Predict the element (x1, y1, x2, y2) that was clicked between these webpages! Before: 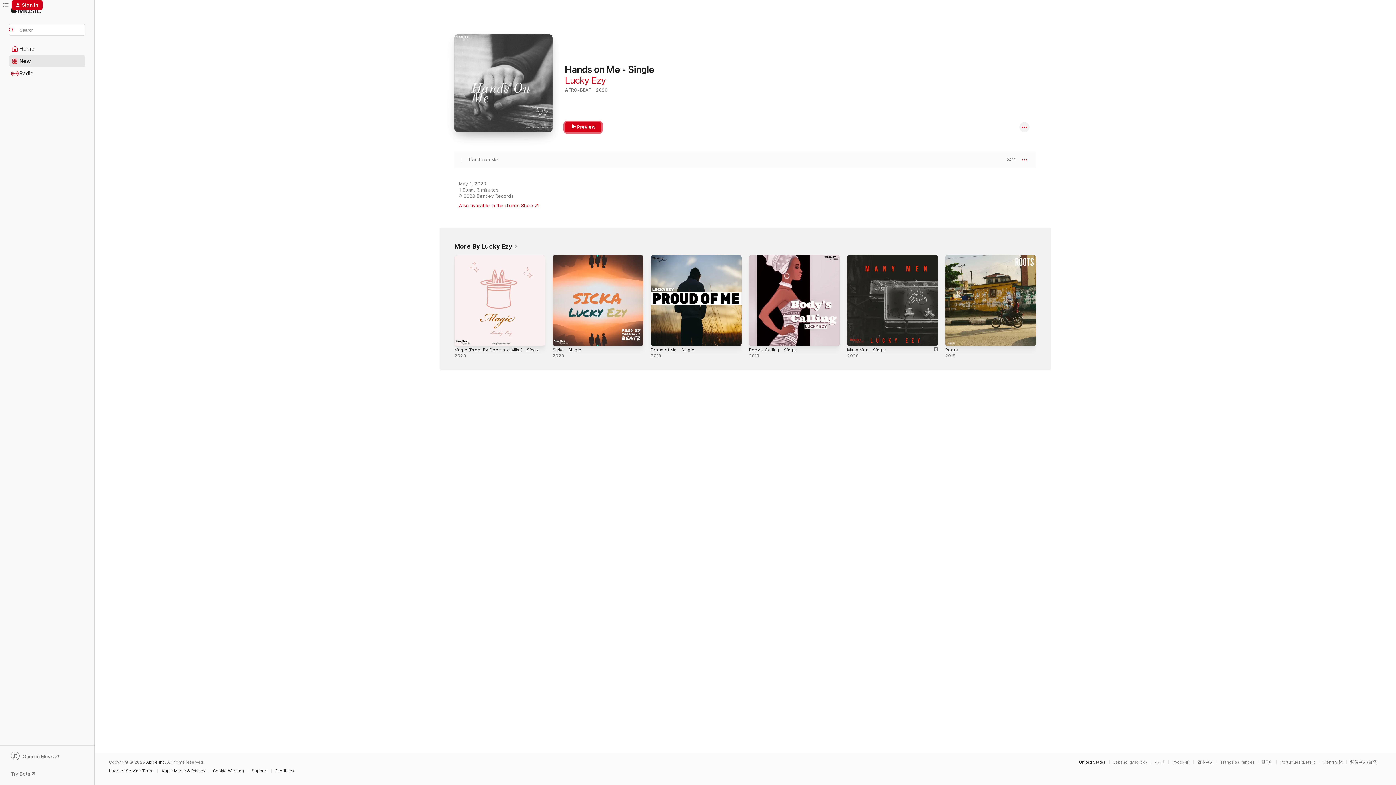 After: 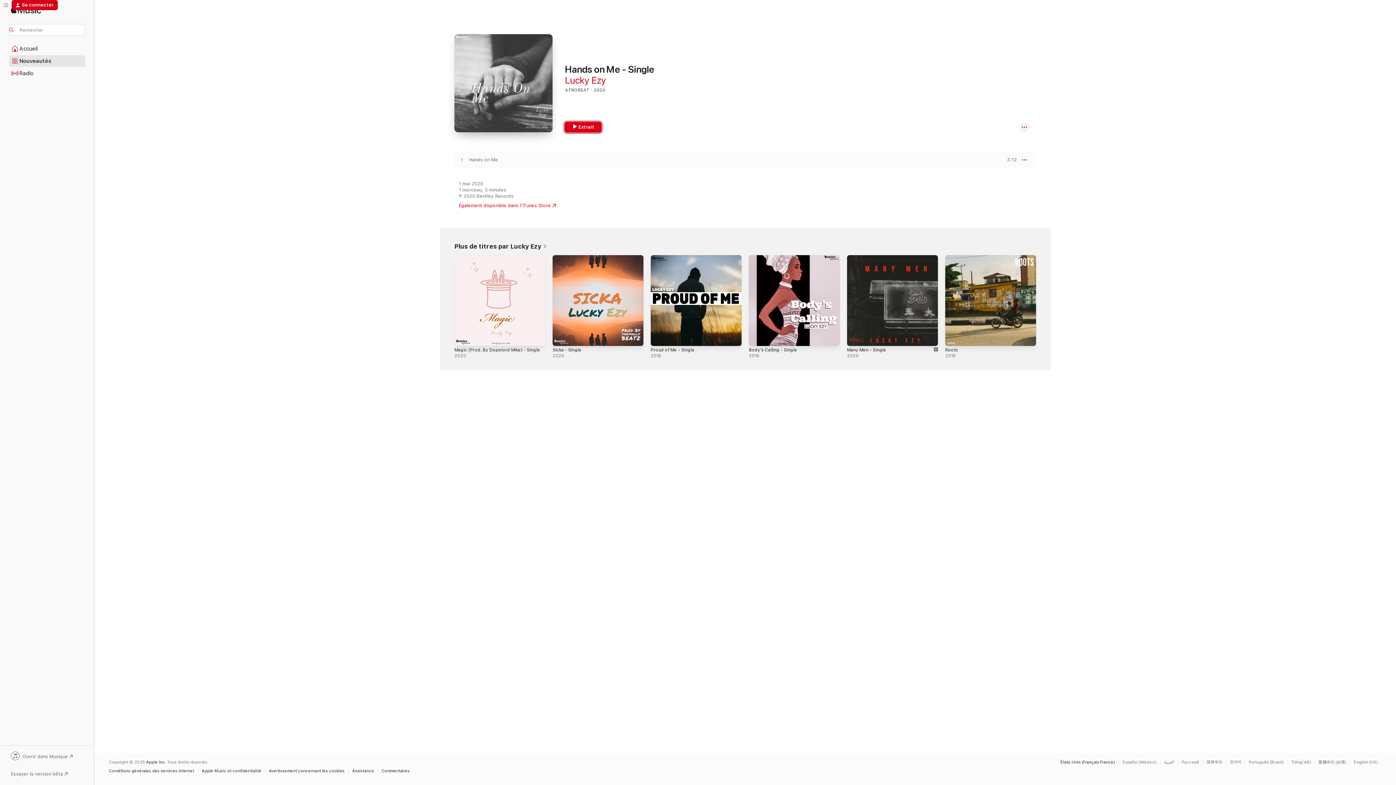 Action: bbox: (1221, 760, 1258, 764) label: This page is available in Français (France)